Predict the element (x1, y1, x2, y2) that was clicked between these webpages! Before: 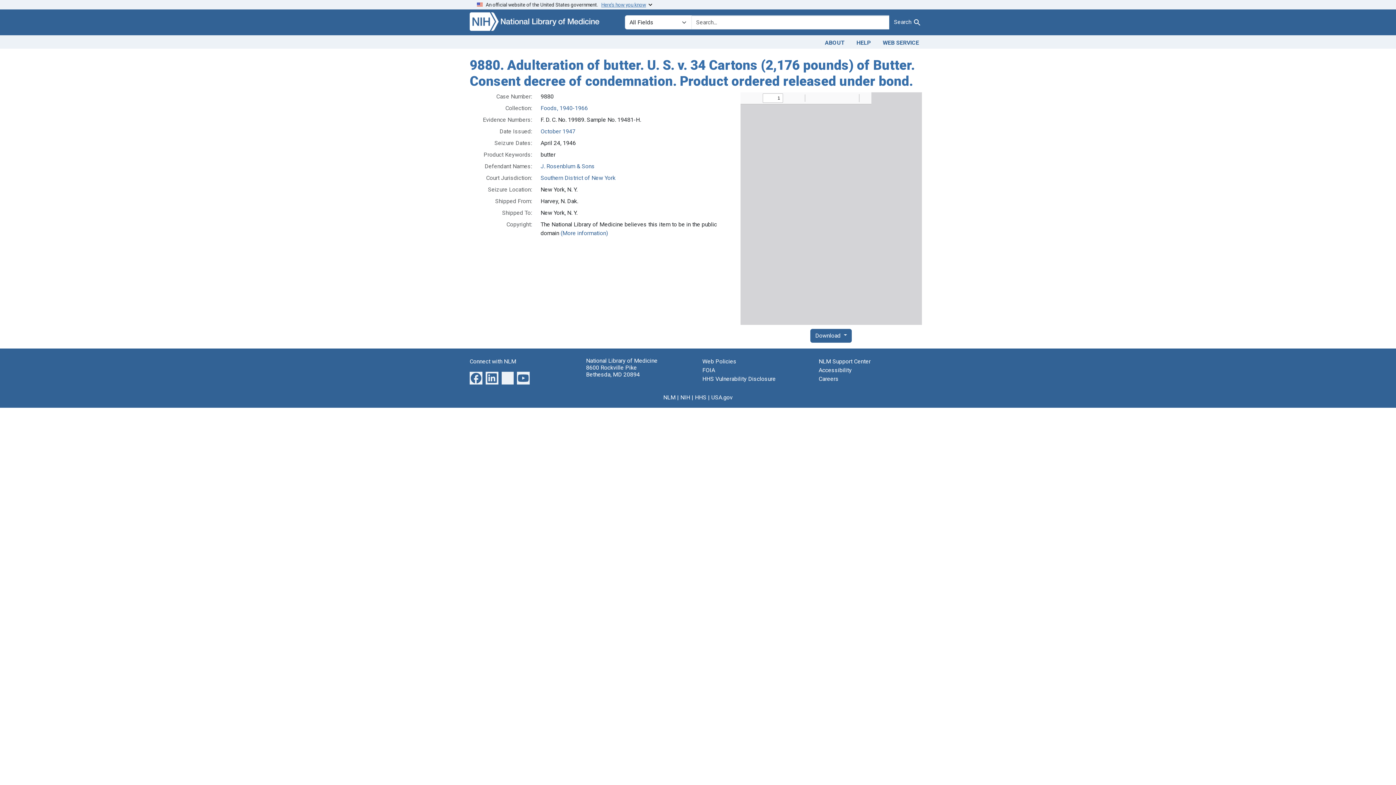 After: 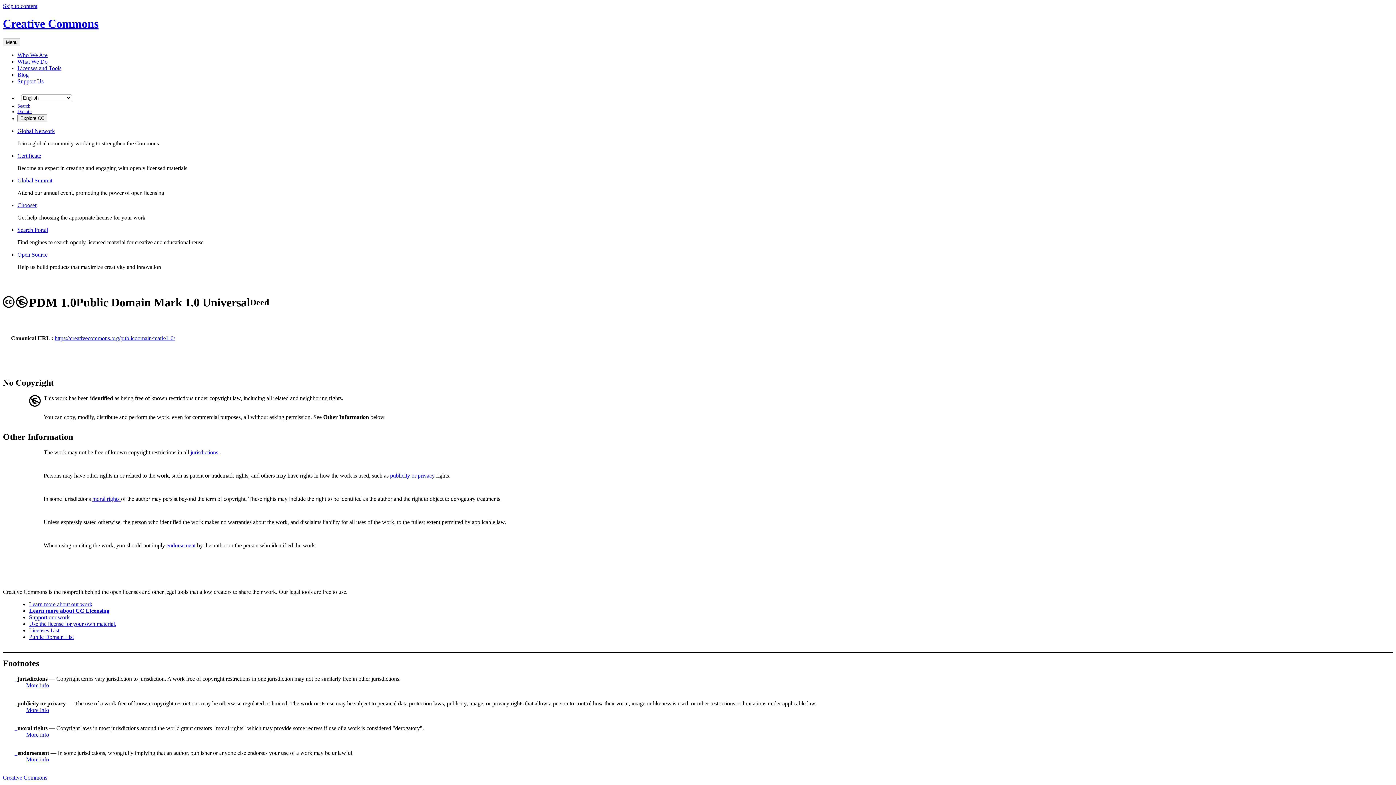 Action: label: (More information) bbox: (560, 229, 608, 236)